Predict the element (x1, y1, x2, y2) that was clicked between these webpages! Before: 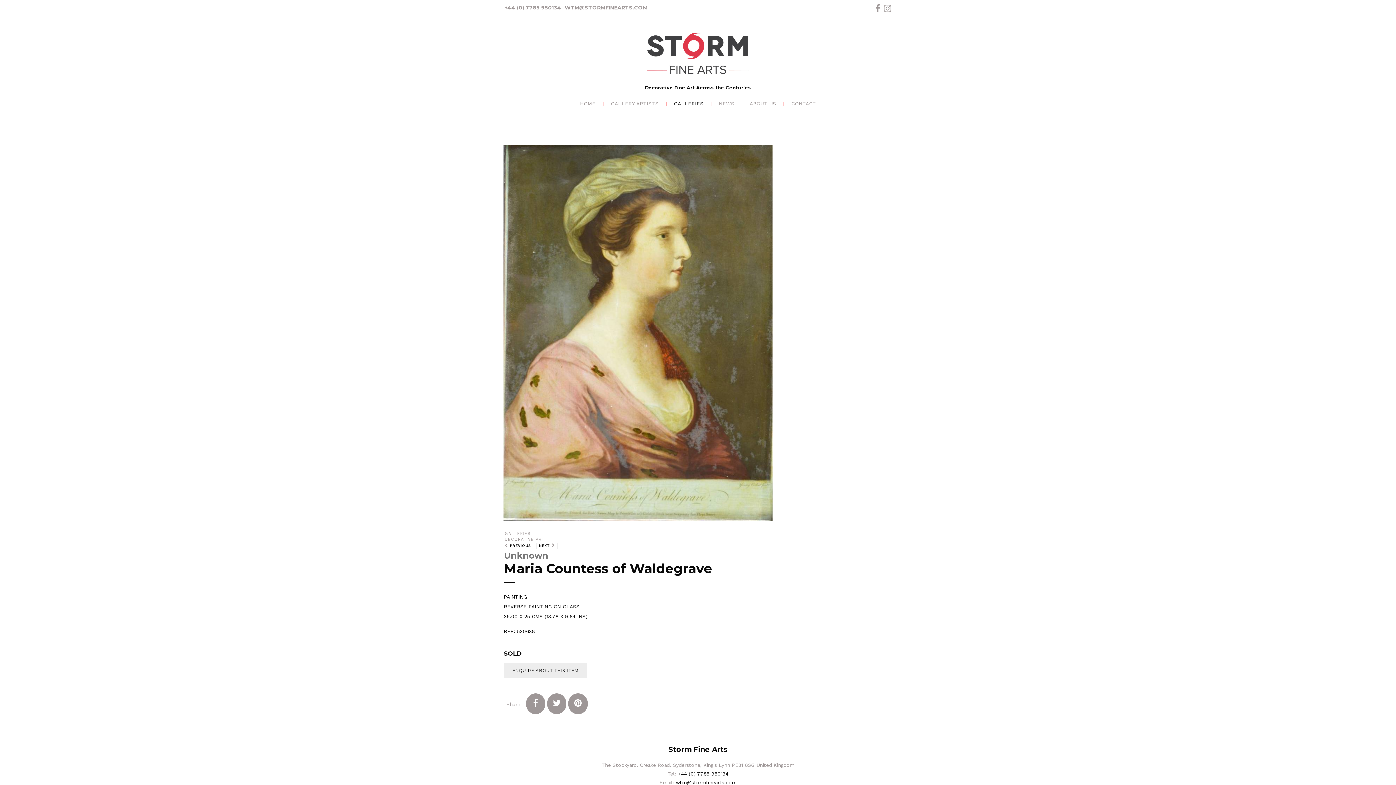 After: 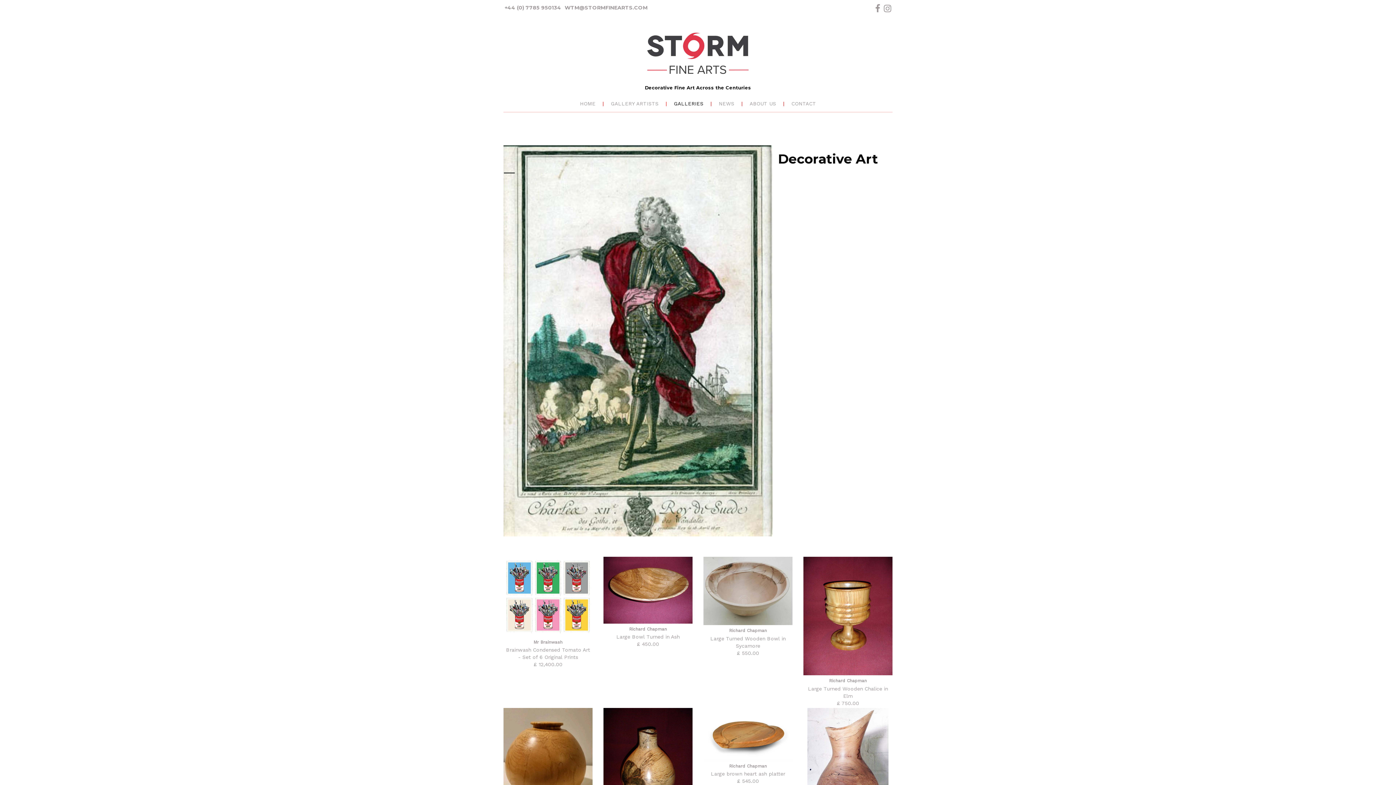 Action: label: DECORATIVE ART bbox: (504, 537, 546, 543)